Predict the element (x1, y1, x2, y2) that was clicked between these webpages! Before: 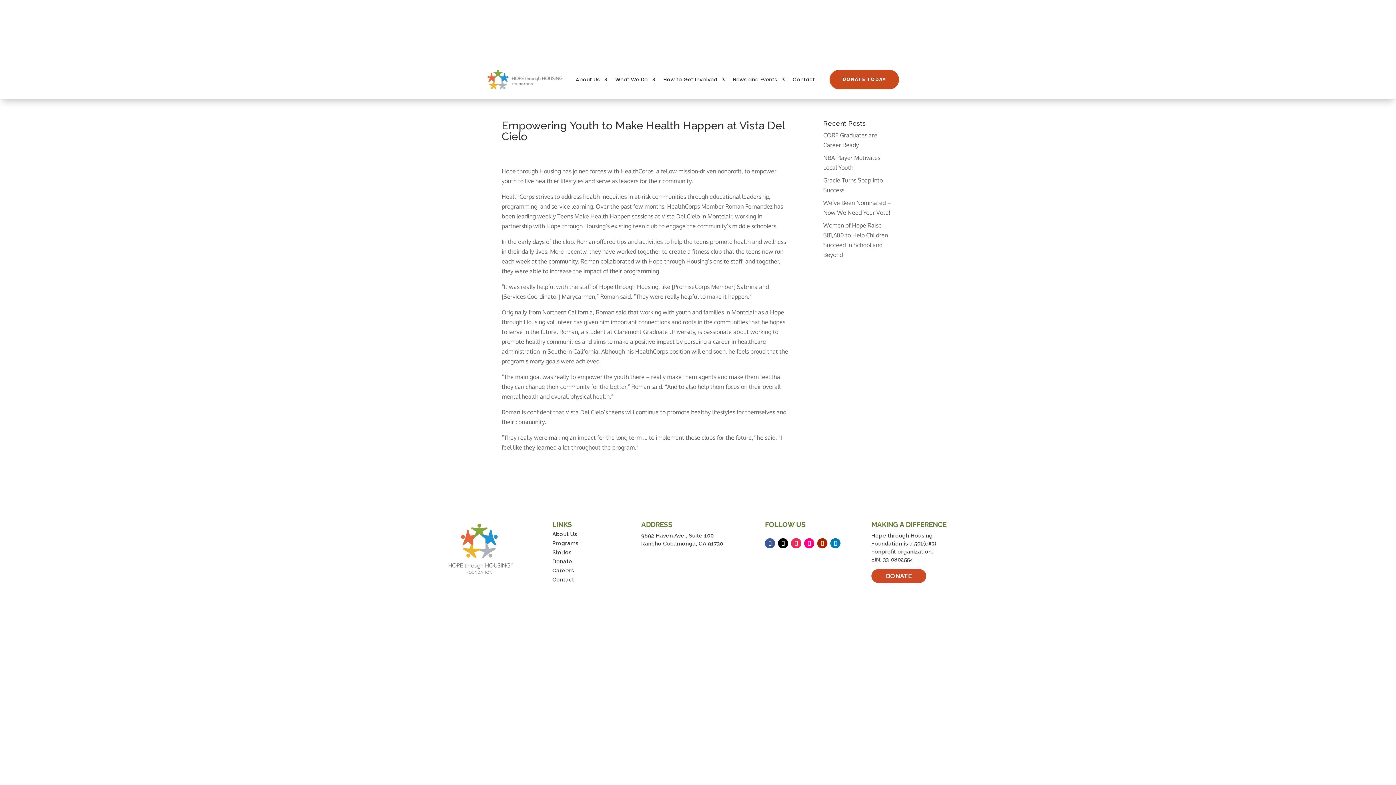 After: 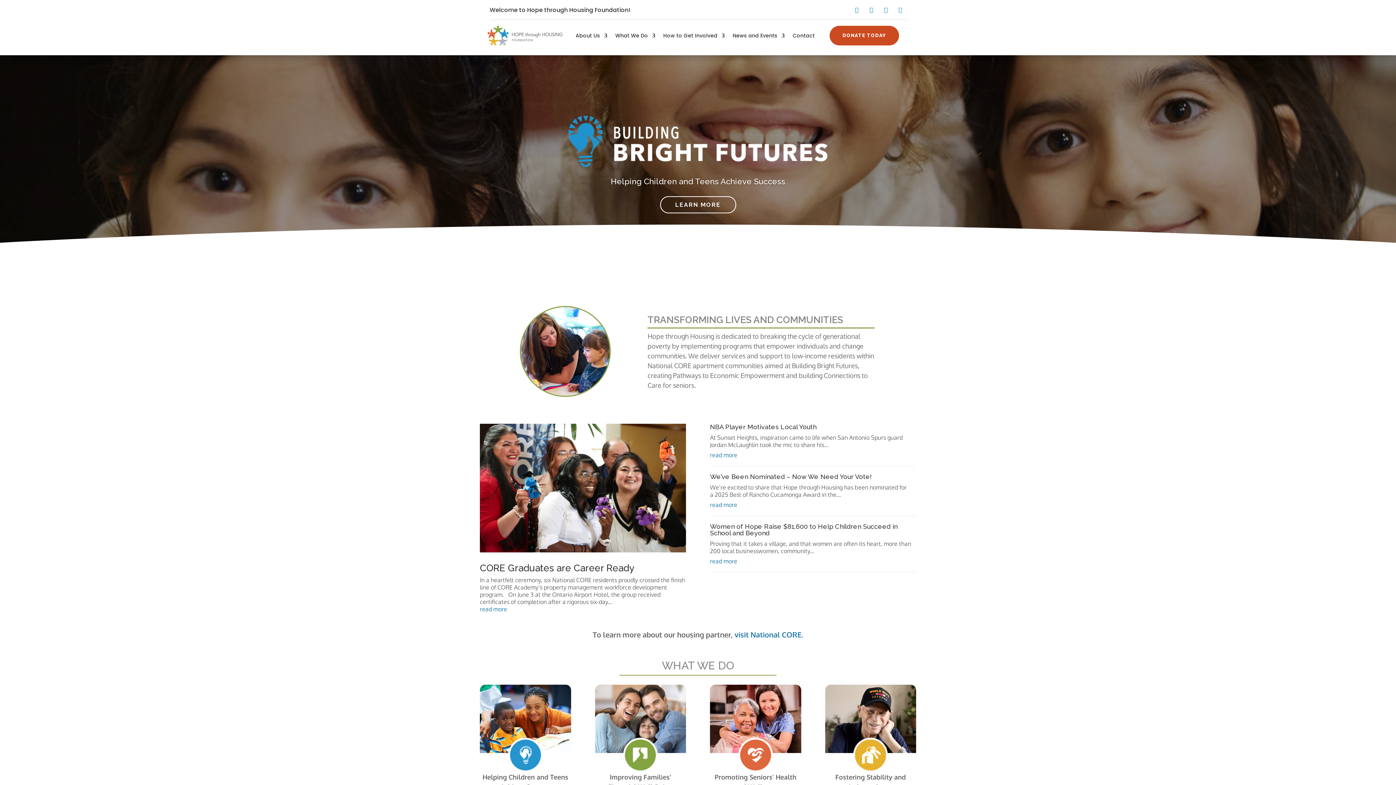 Action: bbox: (446, 570, 515, 578)